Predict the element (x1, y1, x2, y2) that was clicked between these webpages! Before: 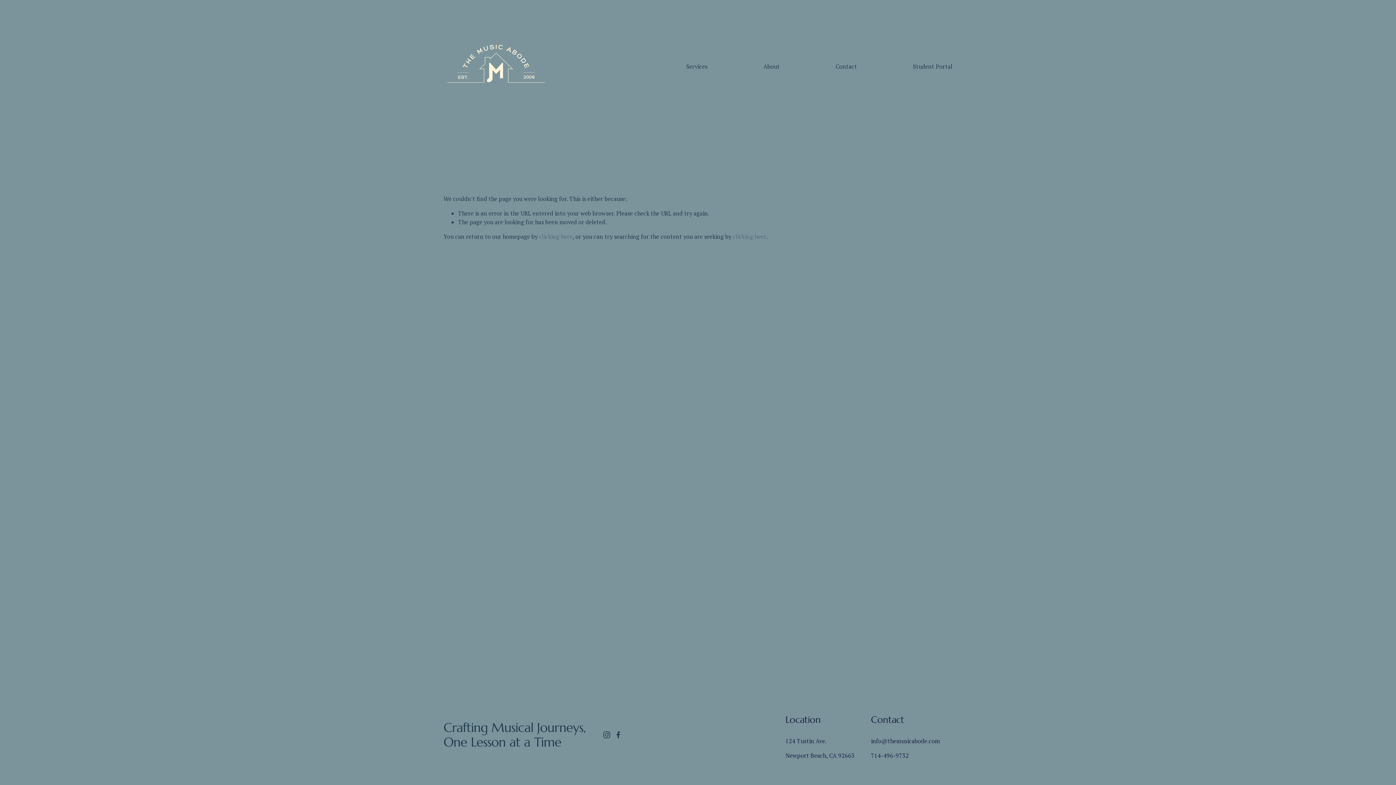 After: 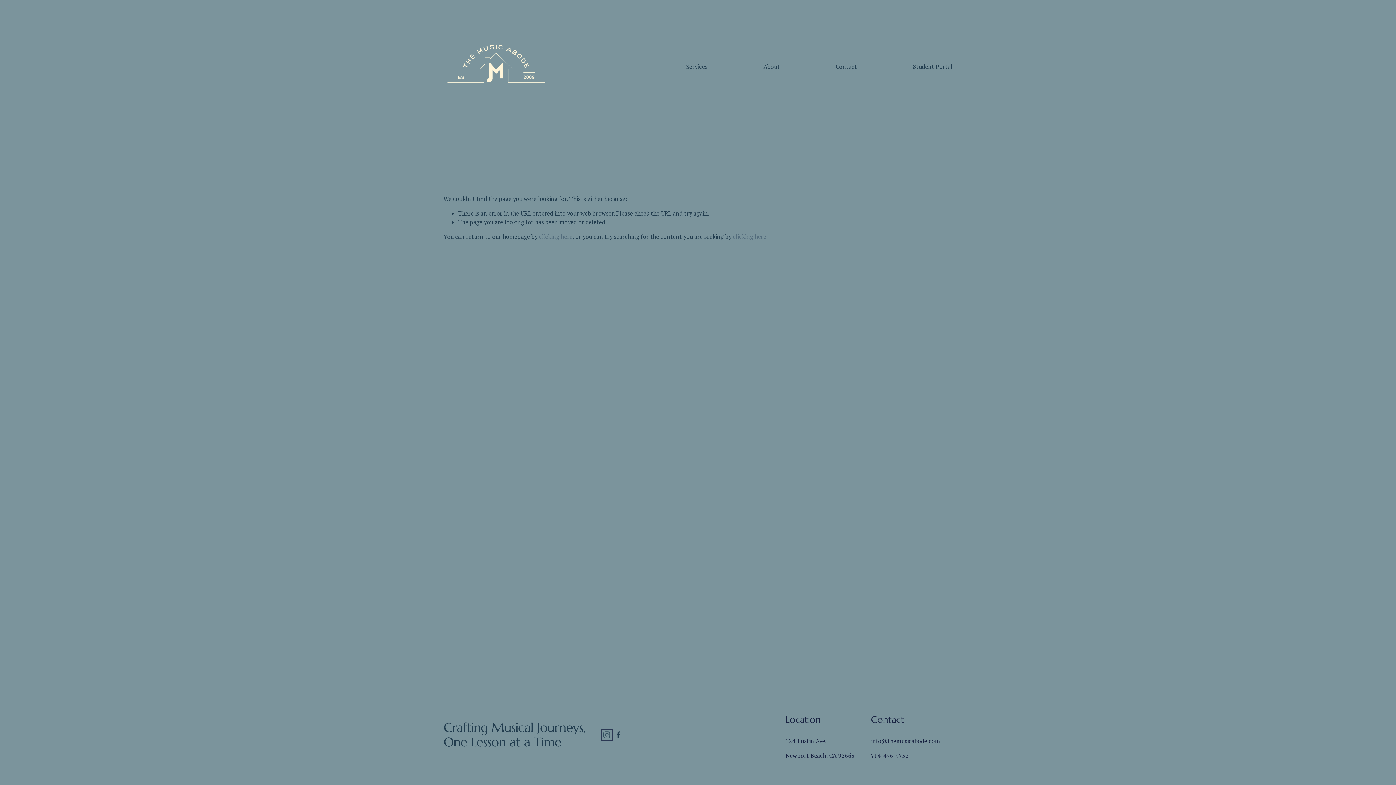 Action: label: Instagram bbox: (603, 731, 610, 738)